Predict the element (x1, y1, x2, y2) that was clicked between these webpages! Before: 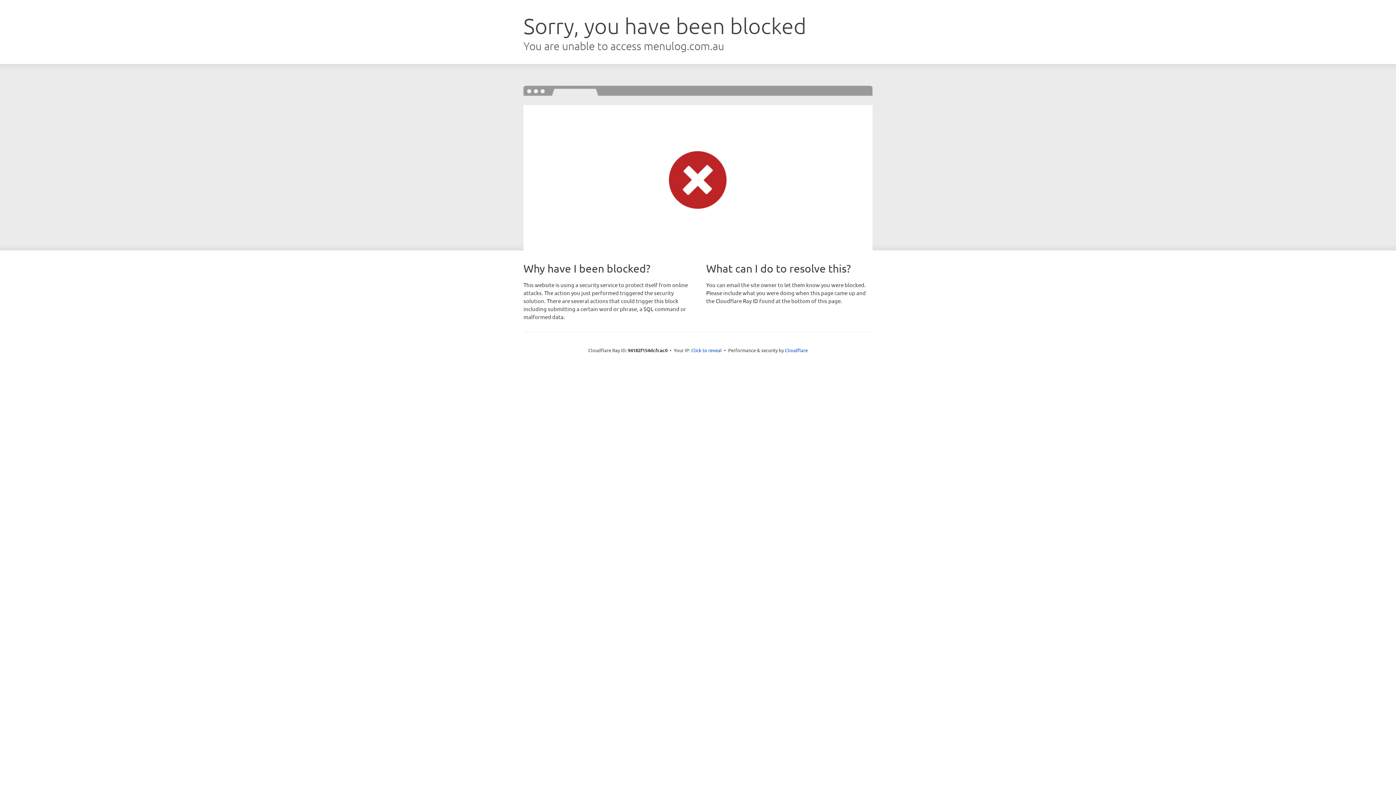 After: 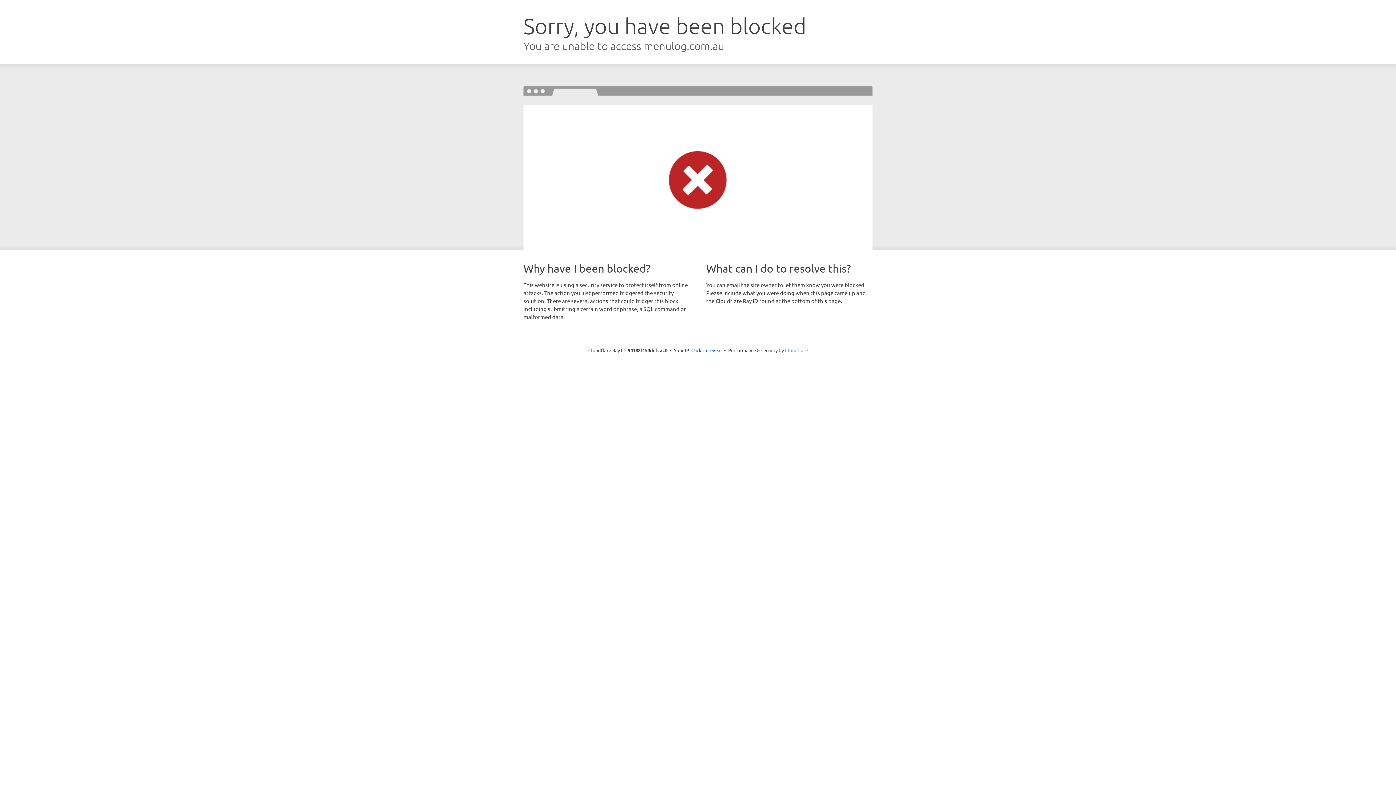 Action: label: Cloudflare bbox: (785, 347, 808, 353)